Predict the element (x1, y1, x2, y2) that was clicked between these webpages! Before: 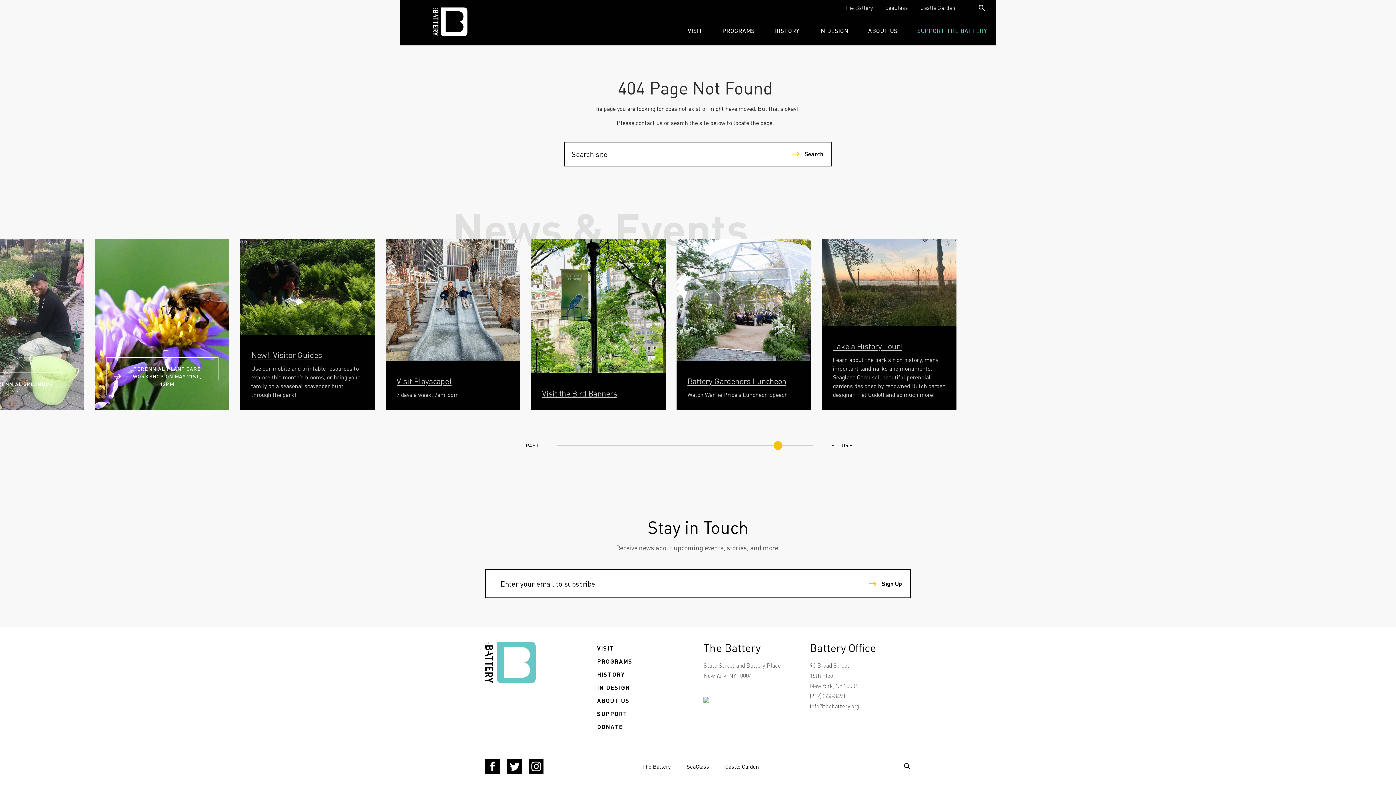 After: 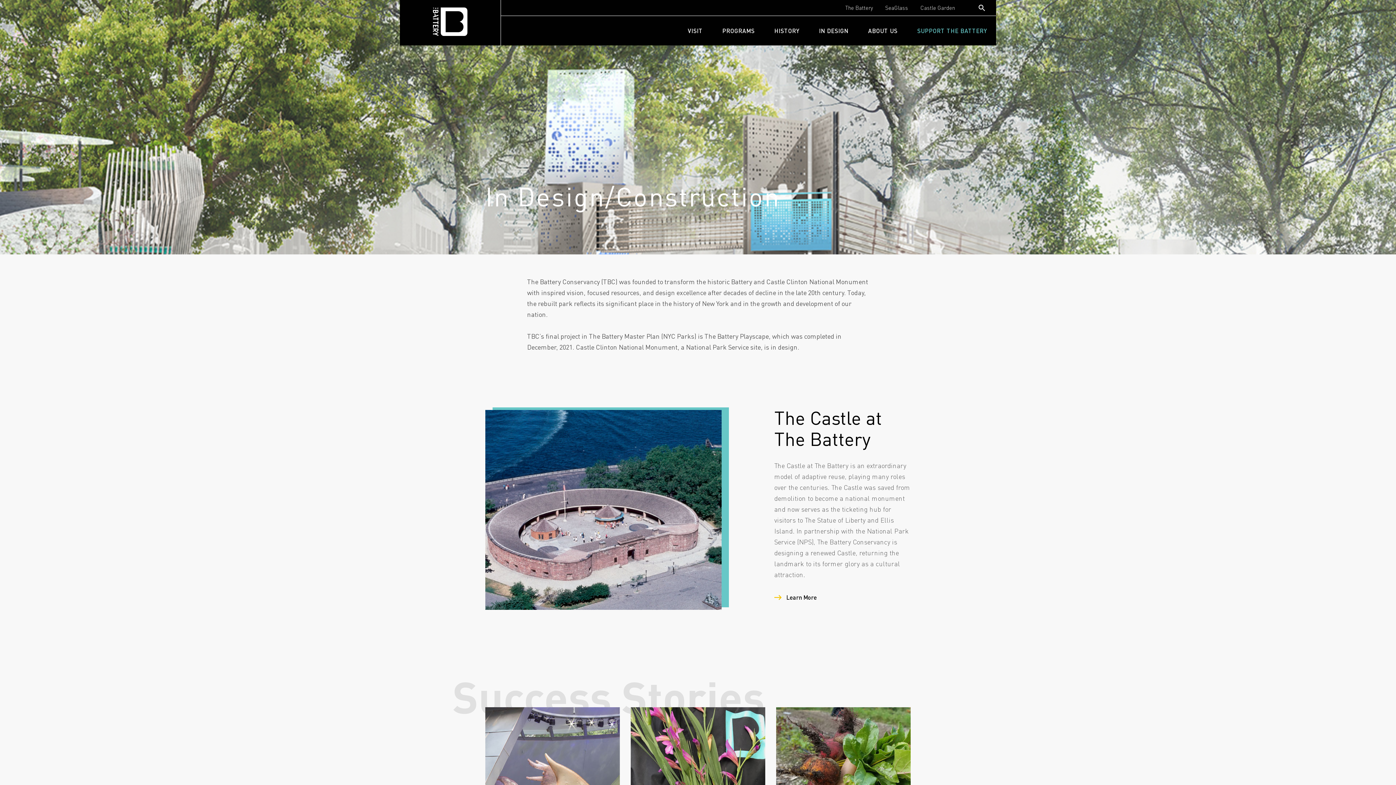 Action: label: IN DESIGN bbox: (597, 683, 630, 691)